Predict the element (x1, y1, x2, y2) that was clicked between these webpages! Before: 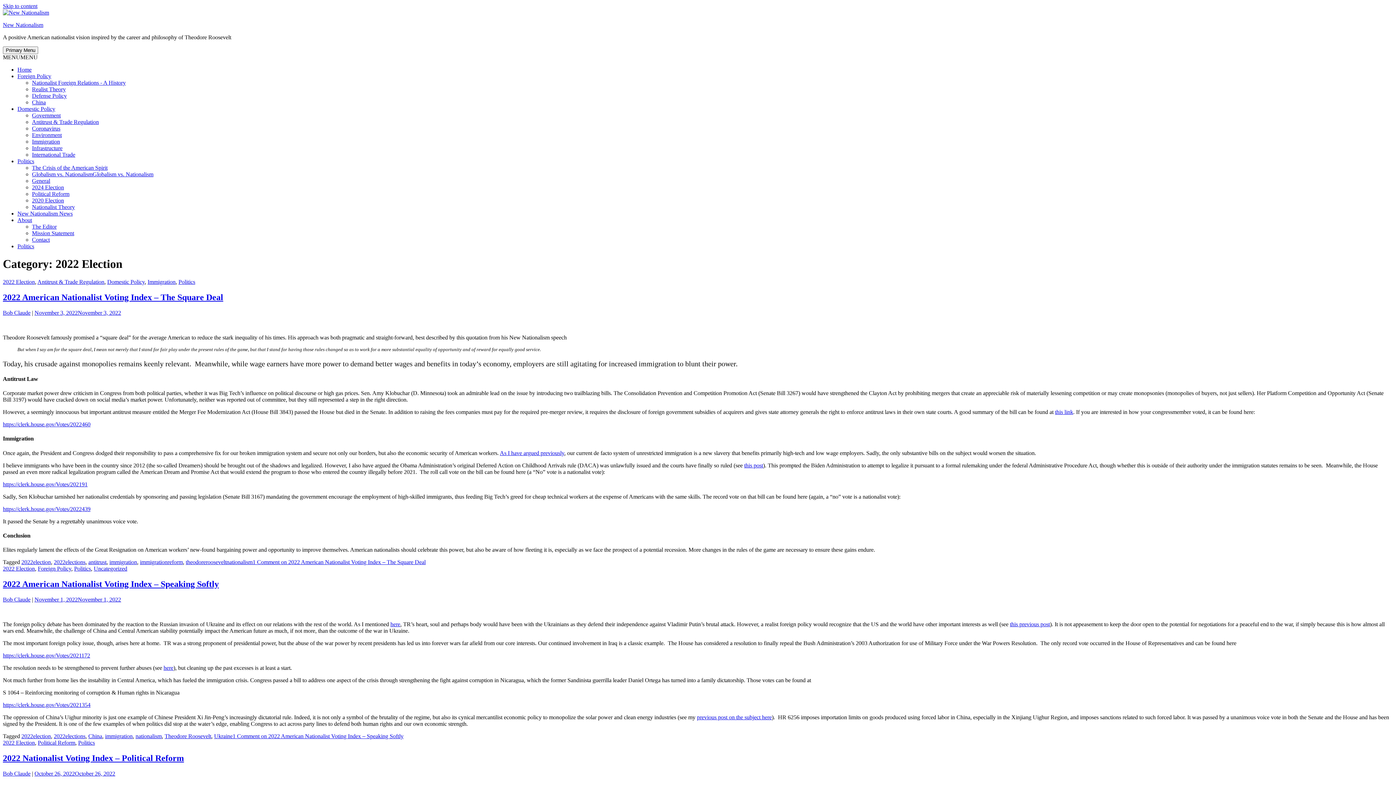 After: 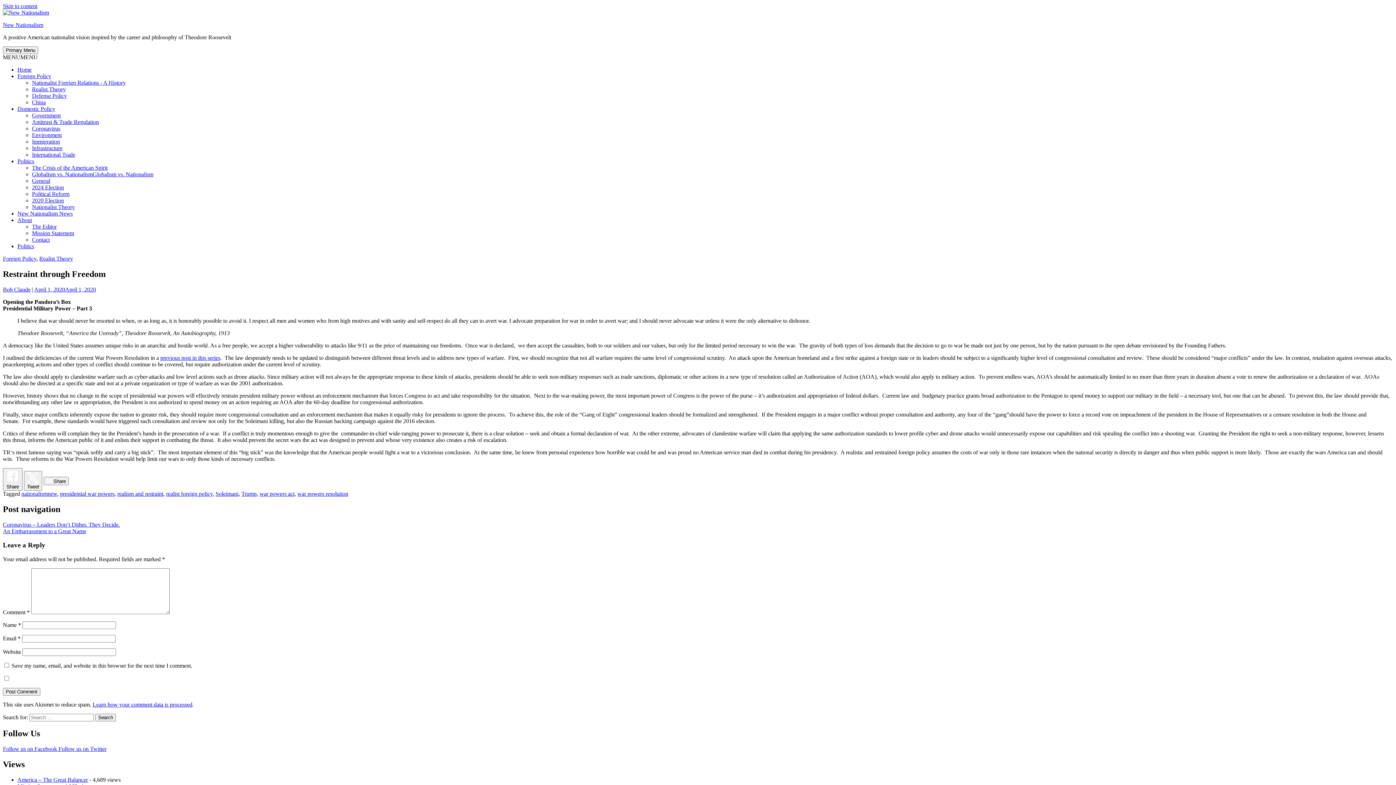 Action: bbox: (163, 665, 173, 671) label: here